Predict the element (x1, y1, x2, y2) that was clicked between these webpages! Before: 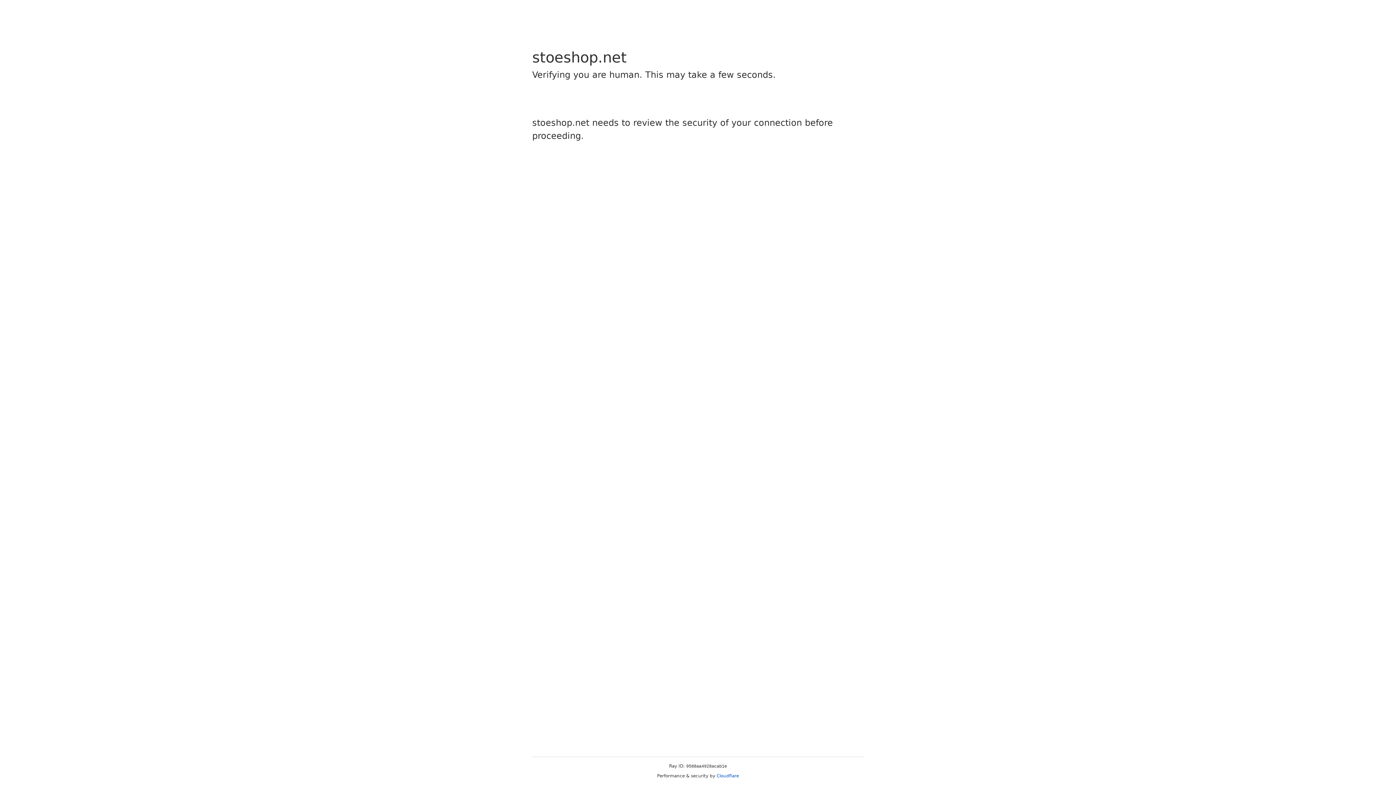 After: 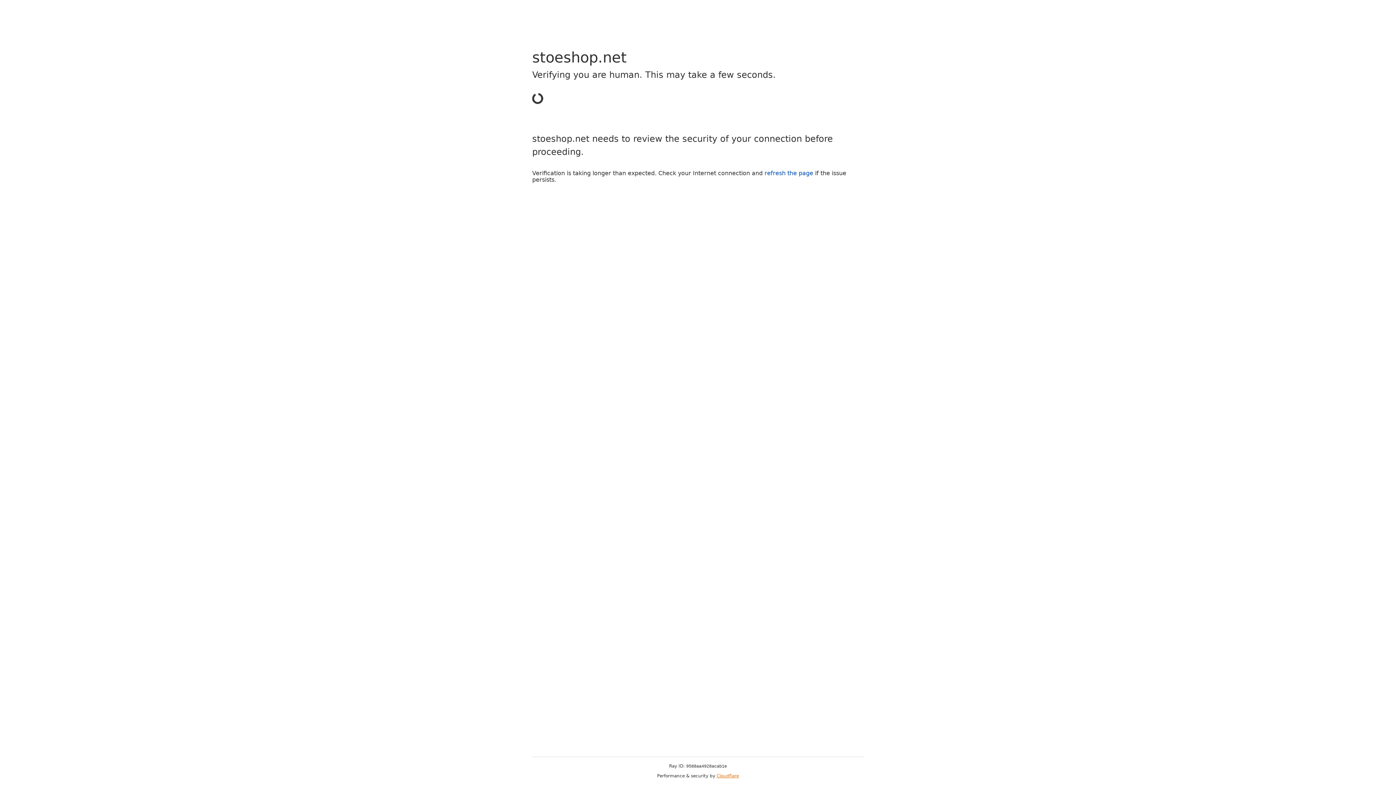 Action: label: Cloudflare bbox: (716, 773, 739, 778)